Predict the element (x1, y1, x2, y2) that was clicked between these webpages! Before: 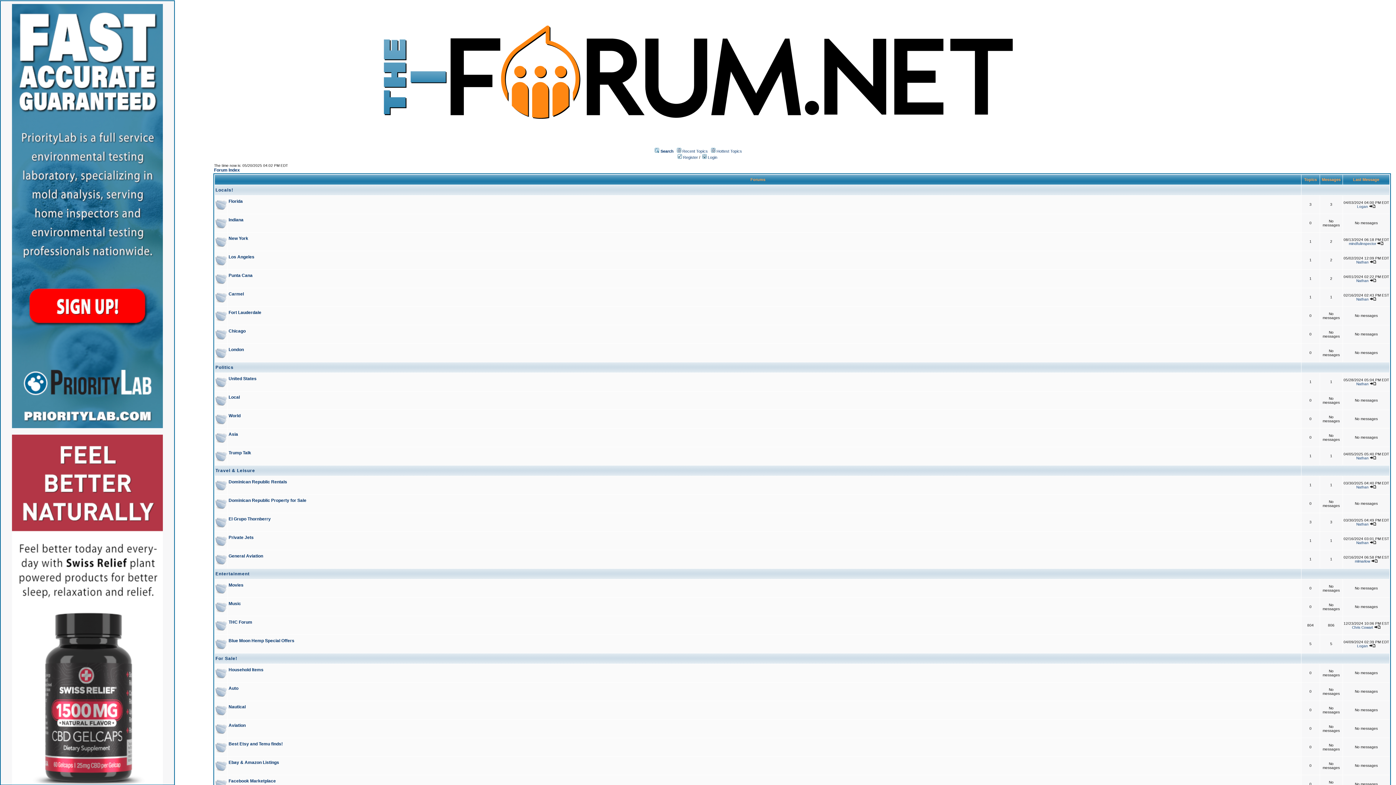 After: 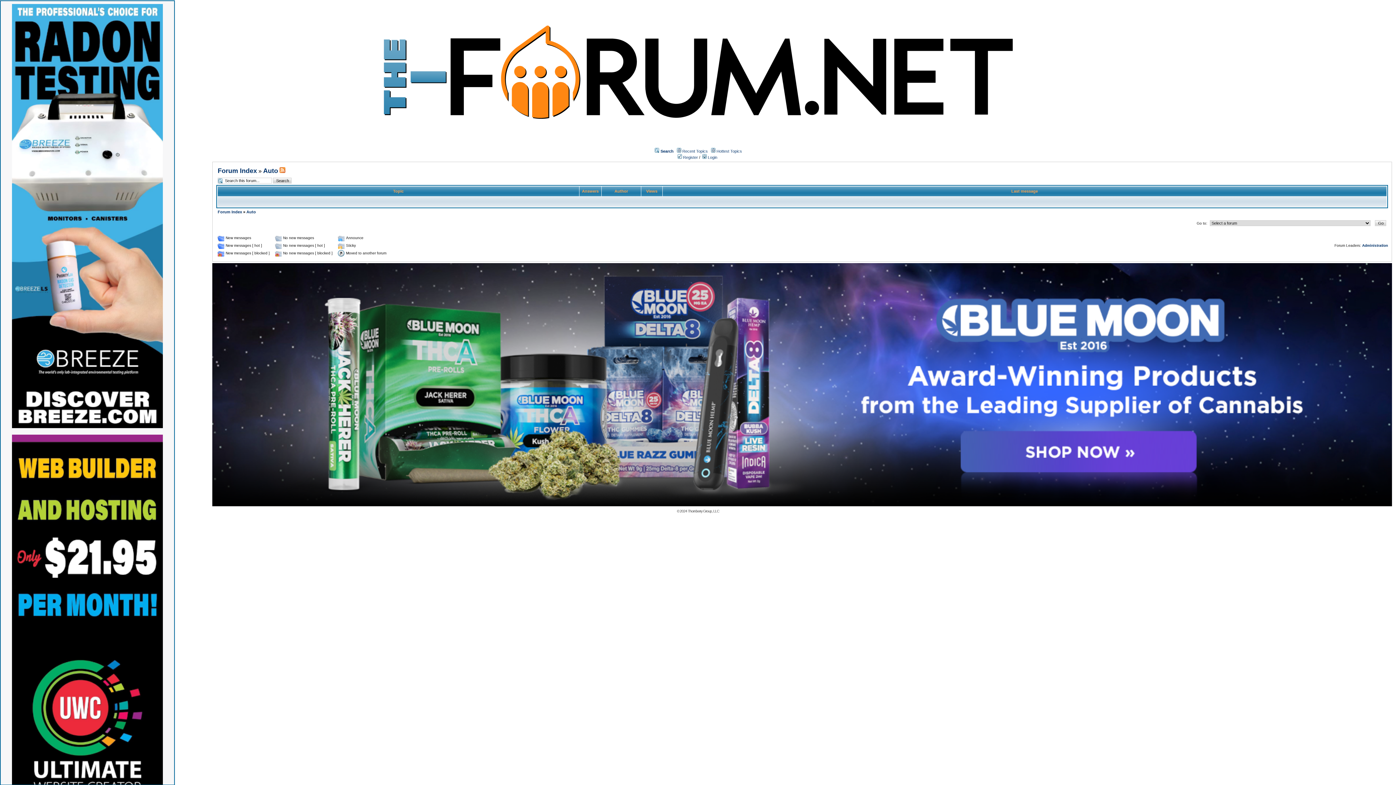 Action: label: Auto bbox: (228, 686, 238, 691)